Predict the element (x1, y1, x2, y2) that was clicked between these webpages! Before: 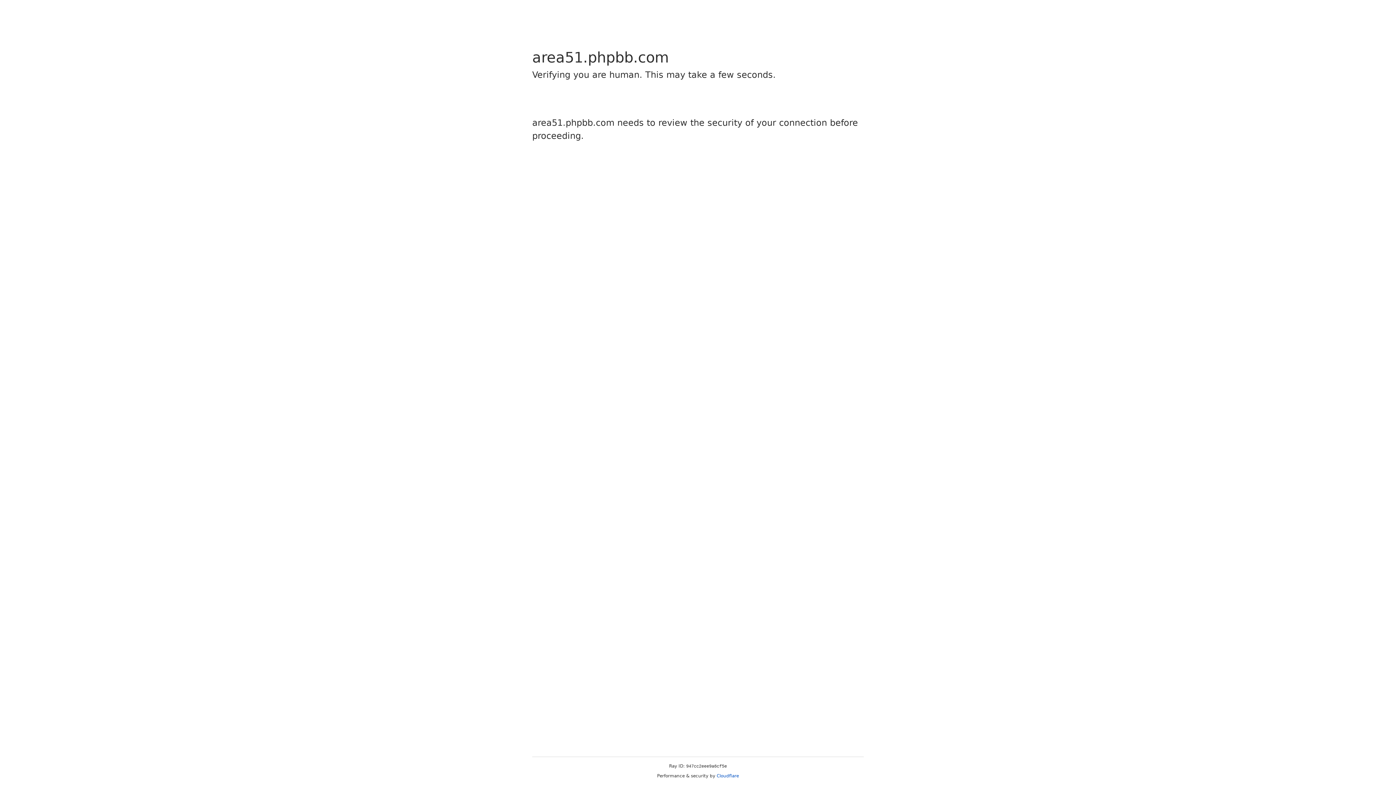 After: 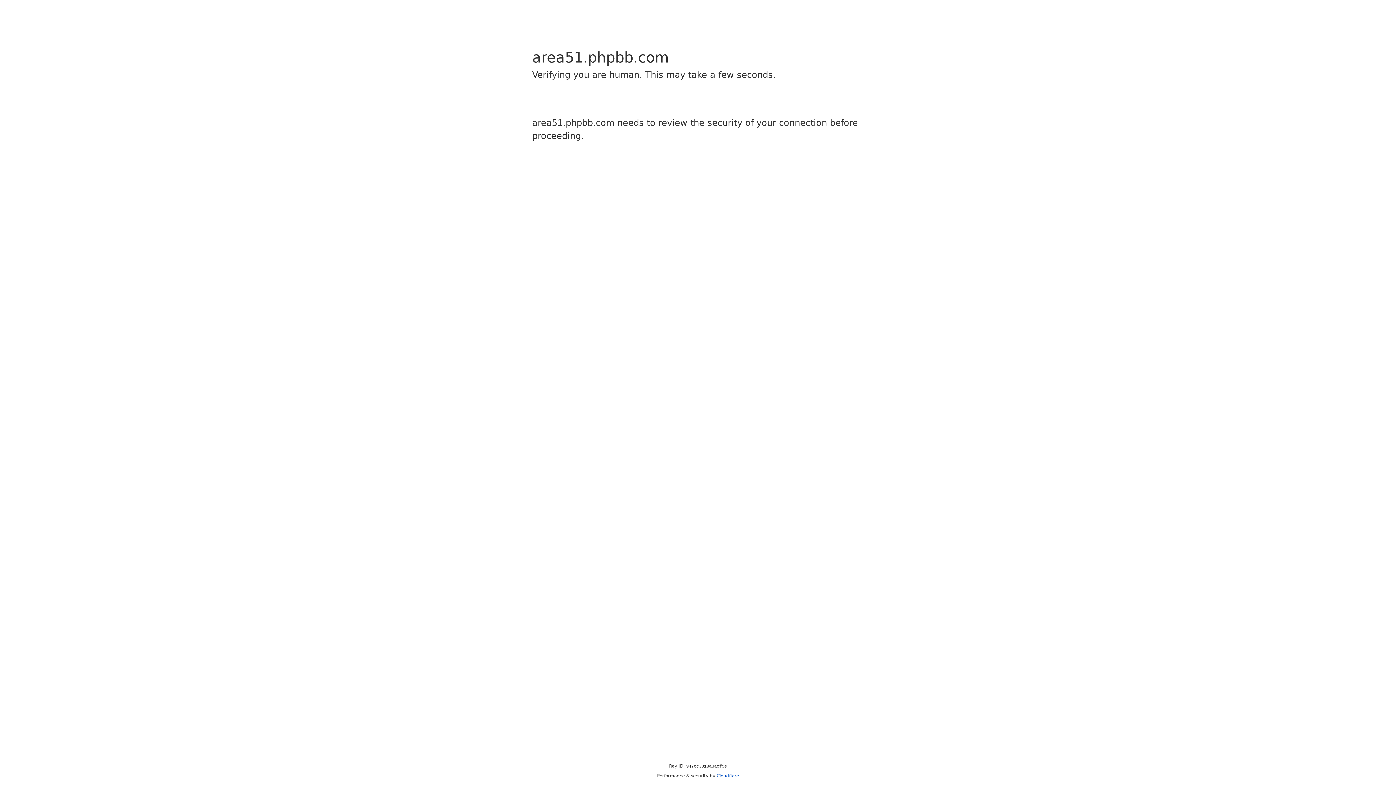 Action: bbox: (716, 773, 739, 778) label: Cloudflare